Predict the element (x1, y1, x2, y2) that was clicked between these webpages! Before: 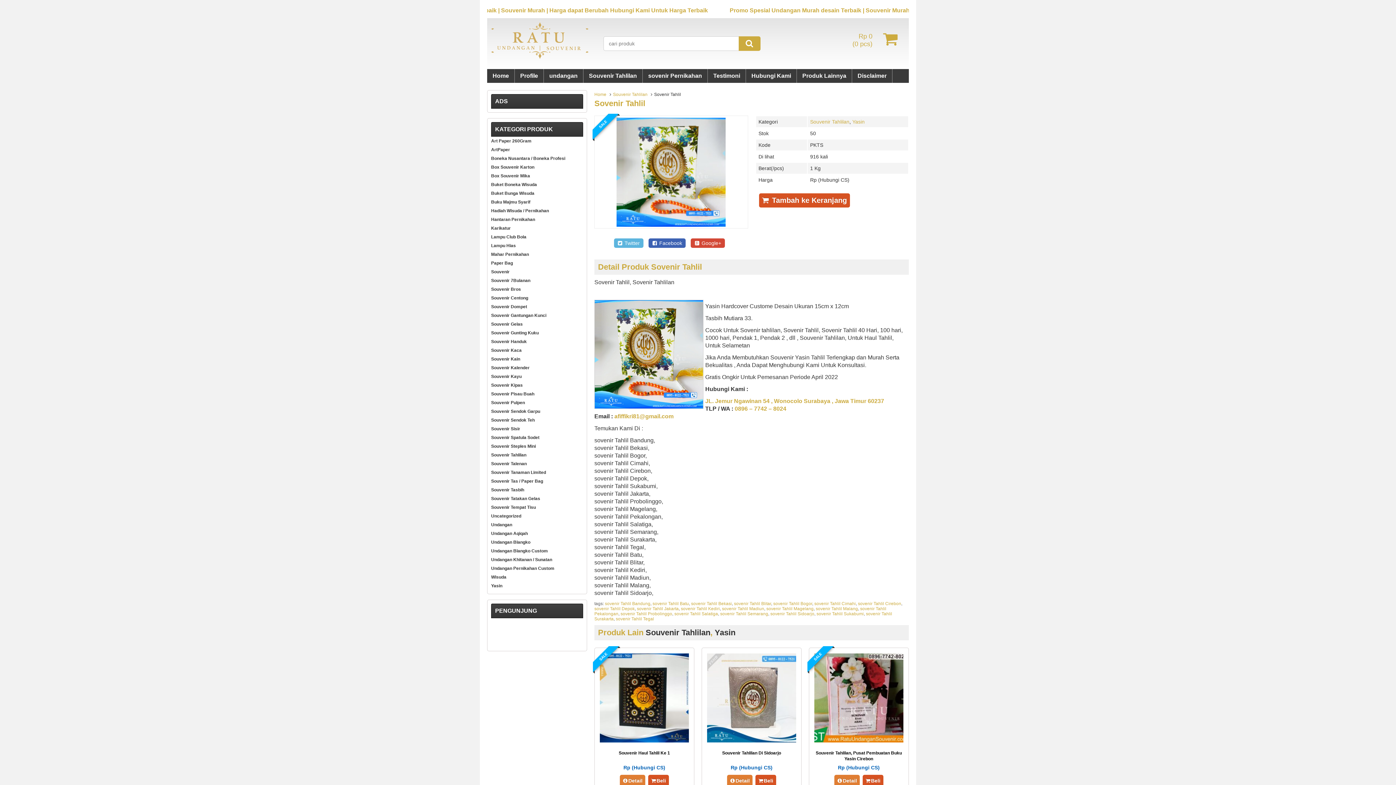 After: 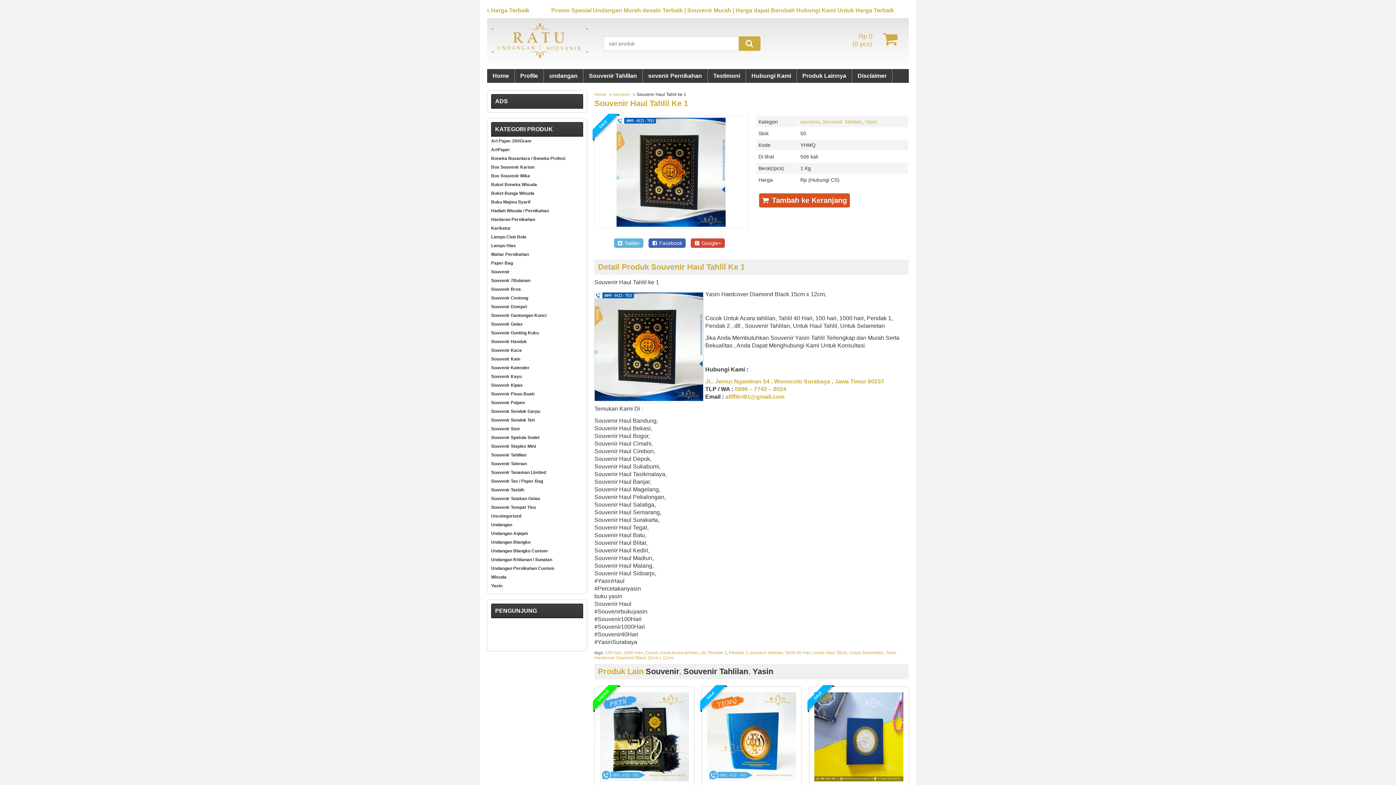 Action: label: Detail bbox: (619, 775, 645, 786)